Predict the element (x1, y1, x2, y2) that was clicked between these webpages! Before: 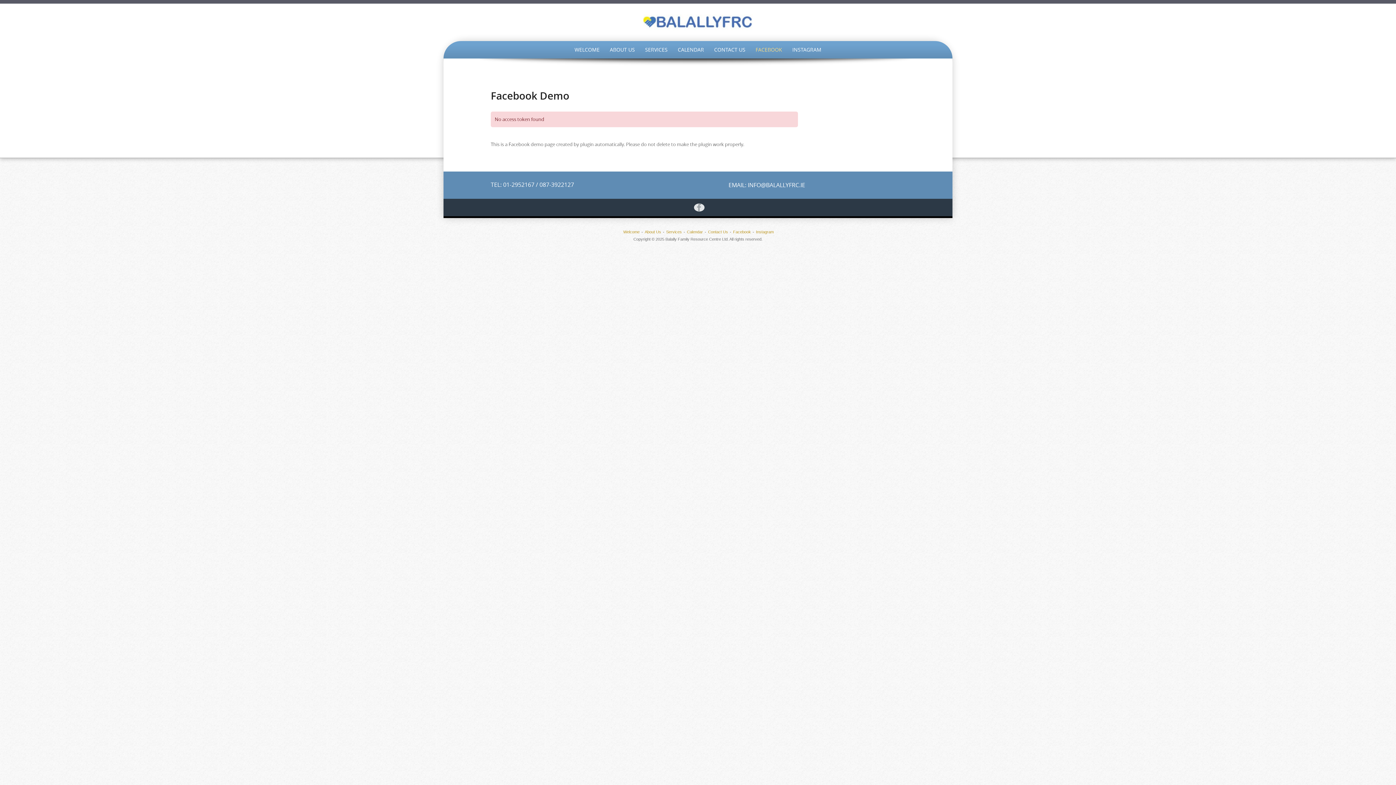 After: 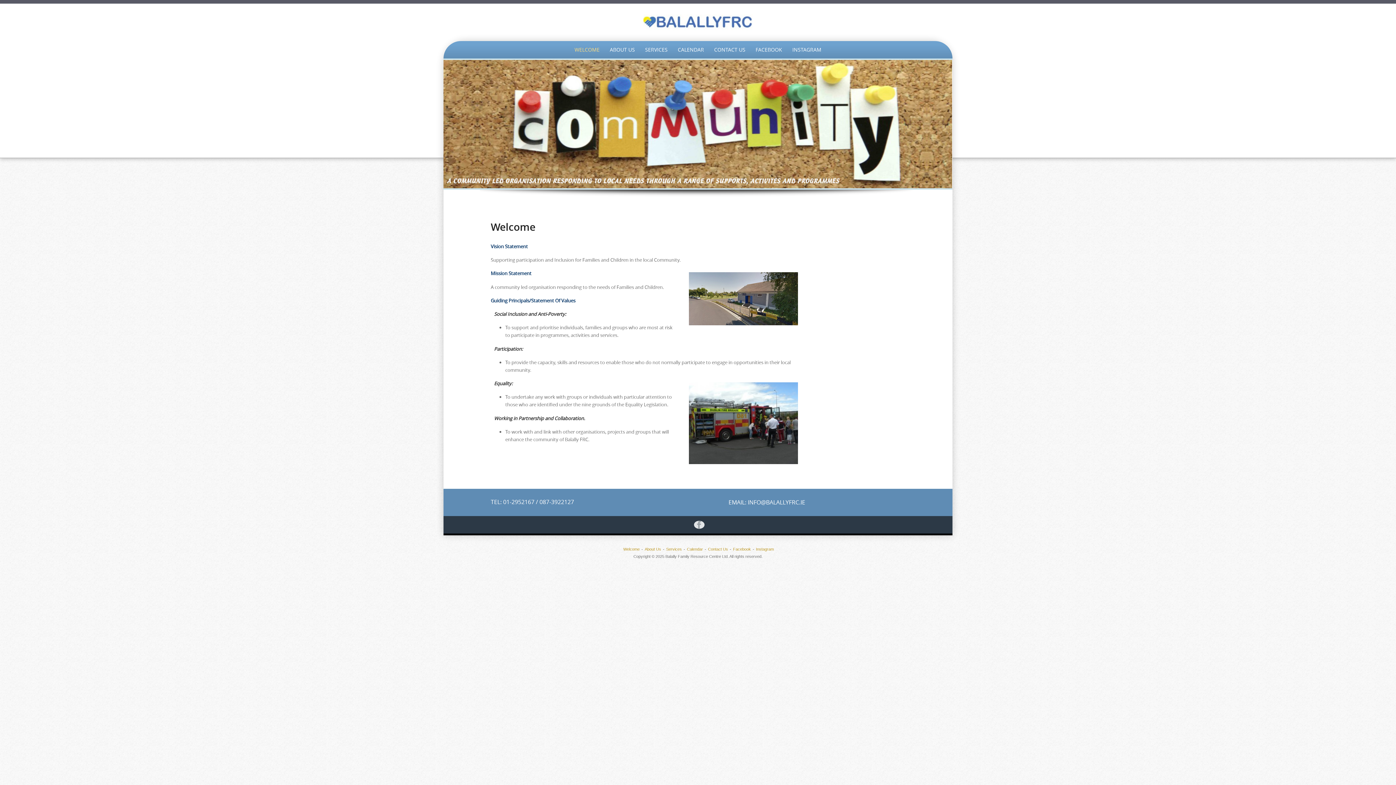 Action: bbox: (490, 14, 905, 30)